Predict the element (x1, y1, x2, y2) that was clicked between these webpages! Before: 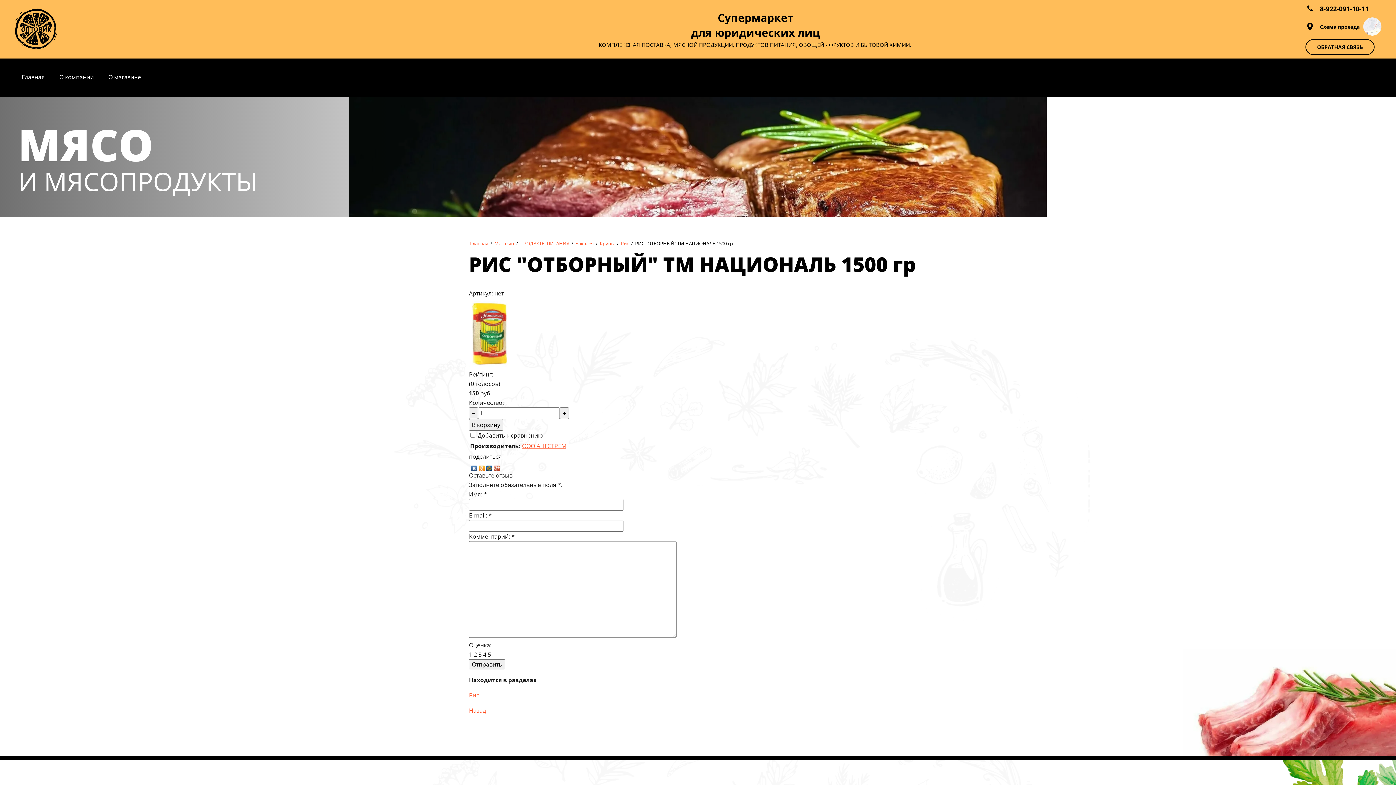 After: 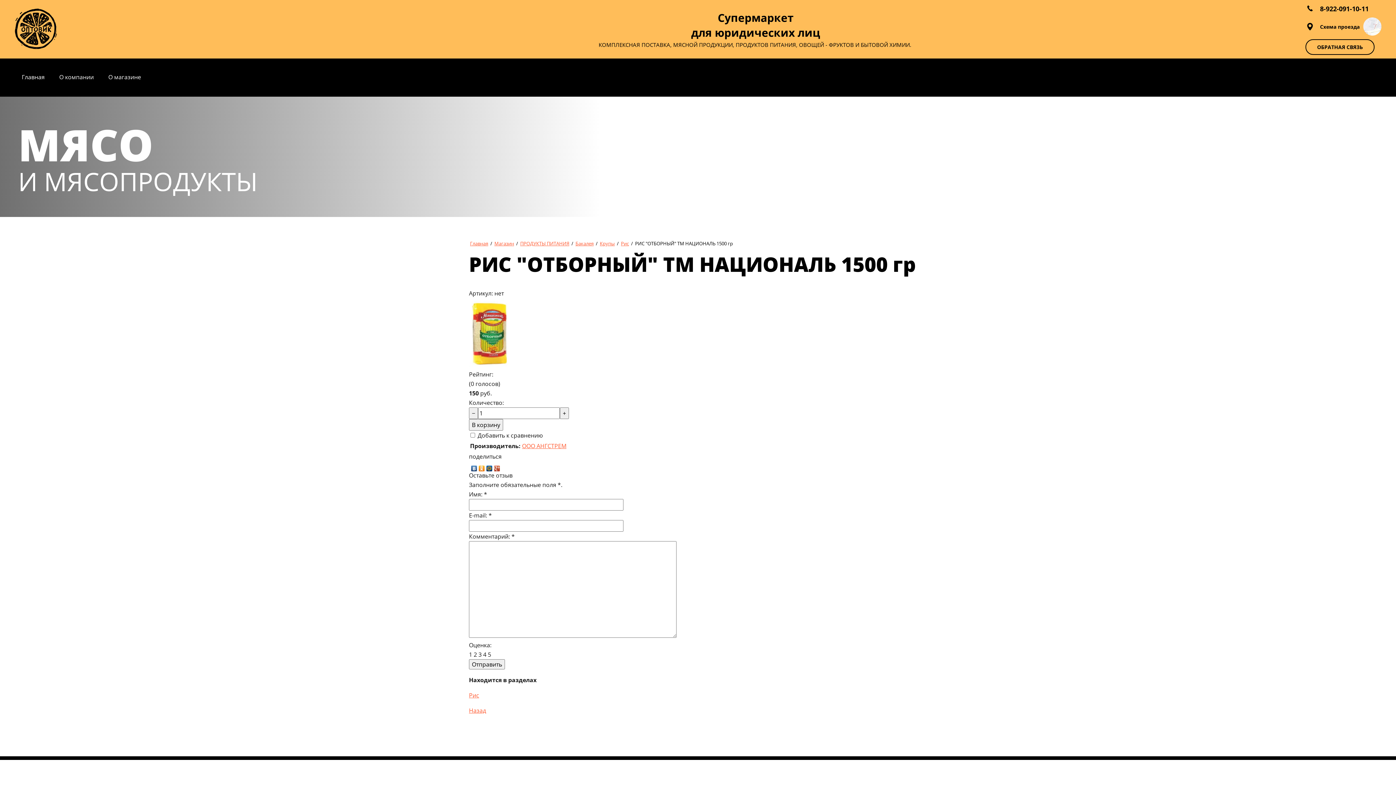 Action: bbox: (470, 463, 478, 469)